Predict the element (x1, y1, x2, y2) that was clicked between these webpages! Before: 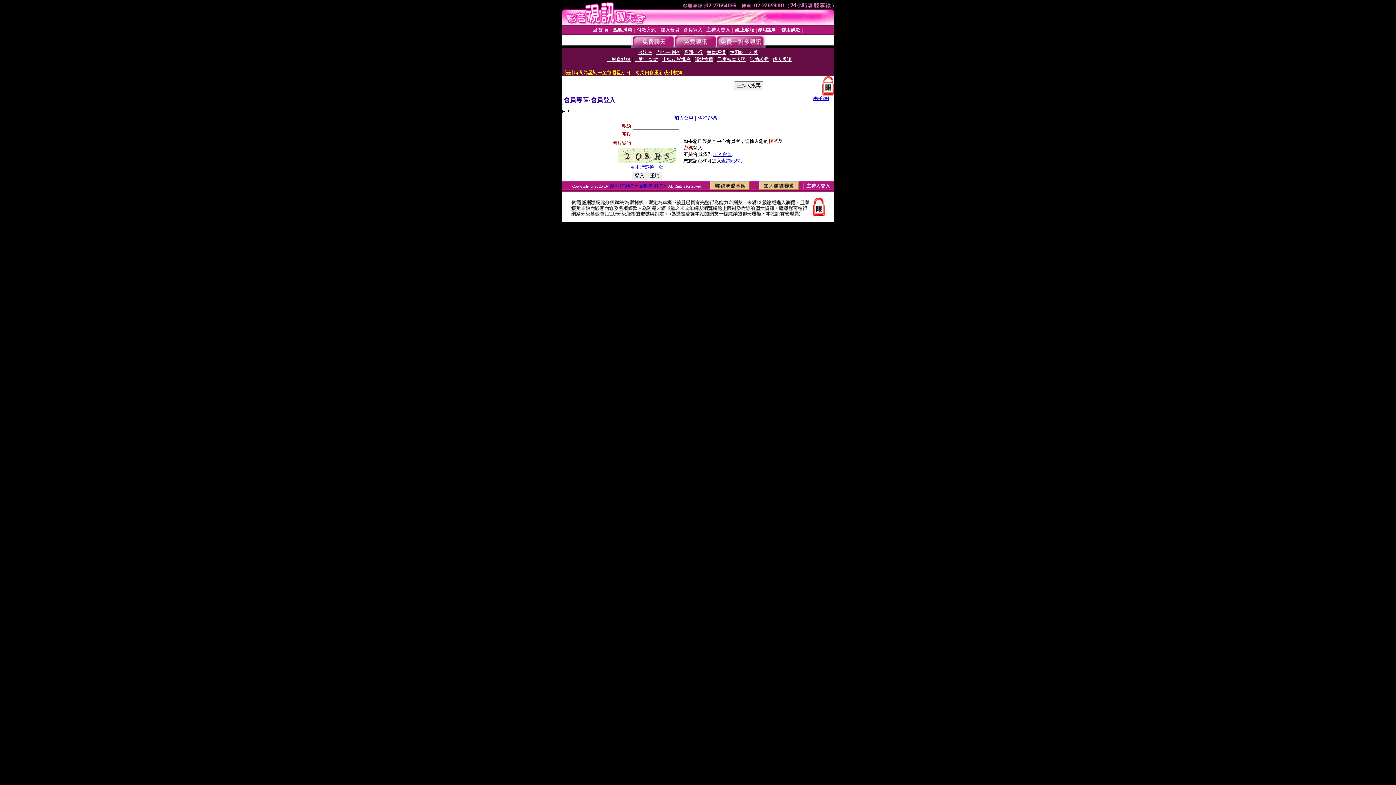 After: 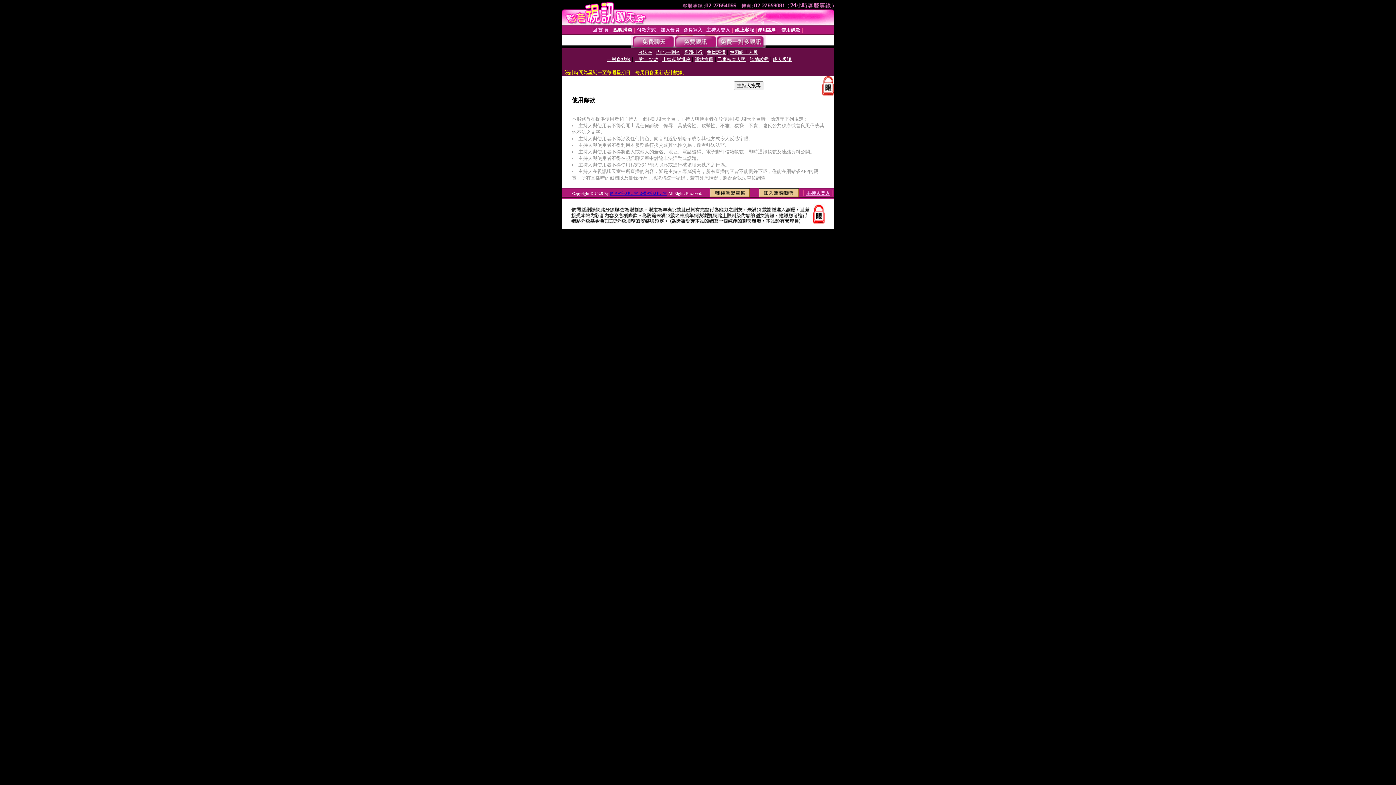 Action: label: 使用條款 bbox: (781, 27, 800, 32)